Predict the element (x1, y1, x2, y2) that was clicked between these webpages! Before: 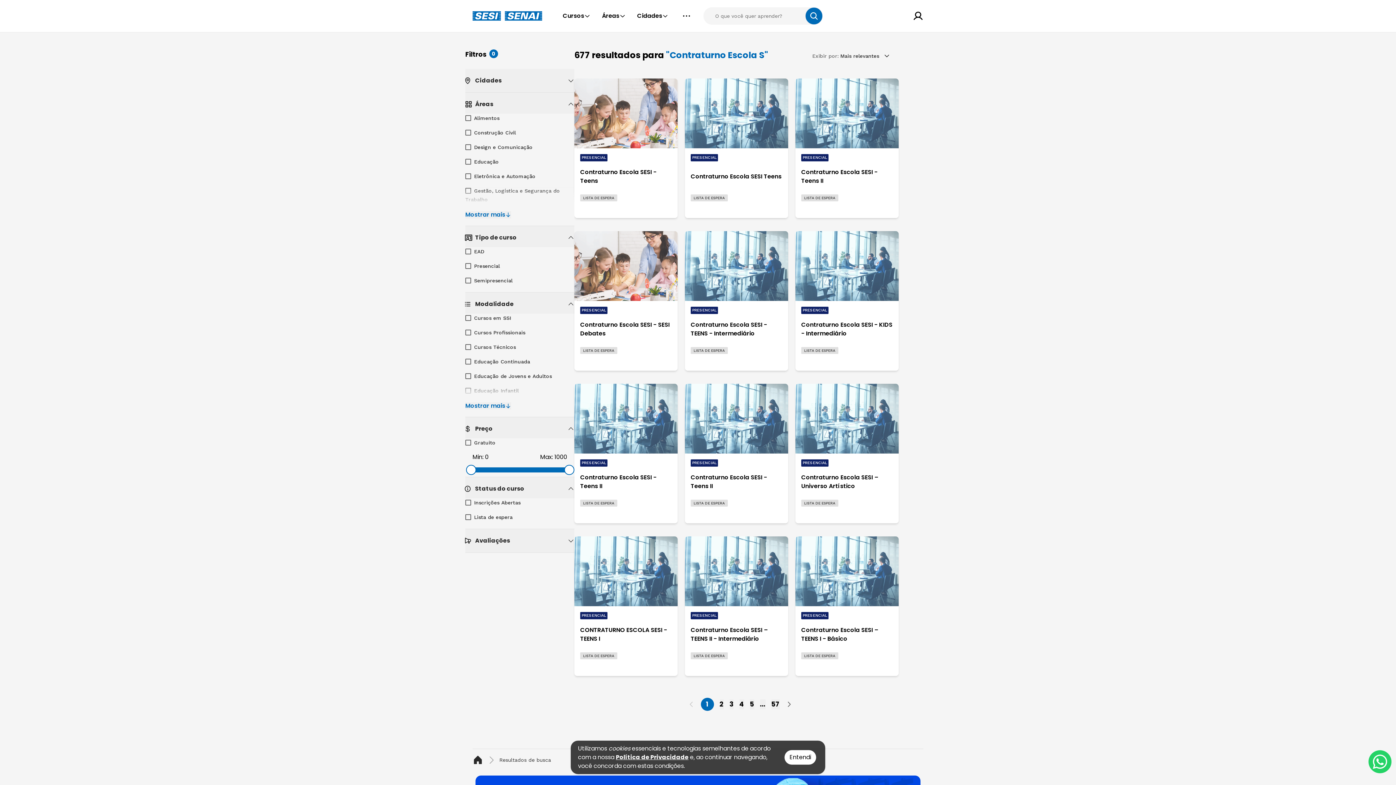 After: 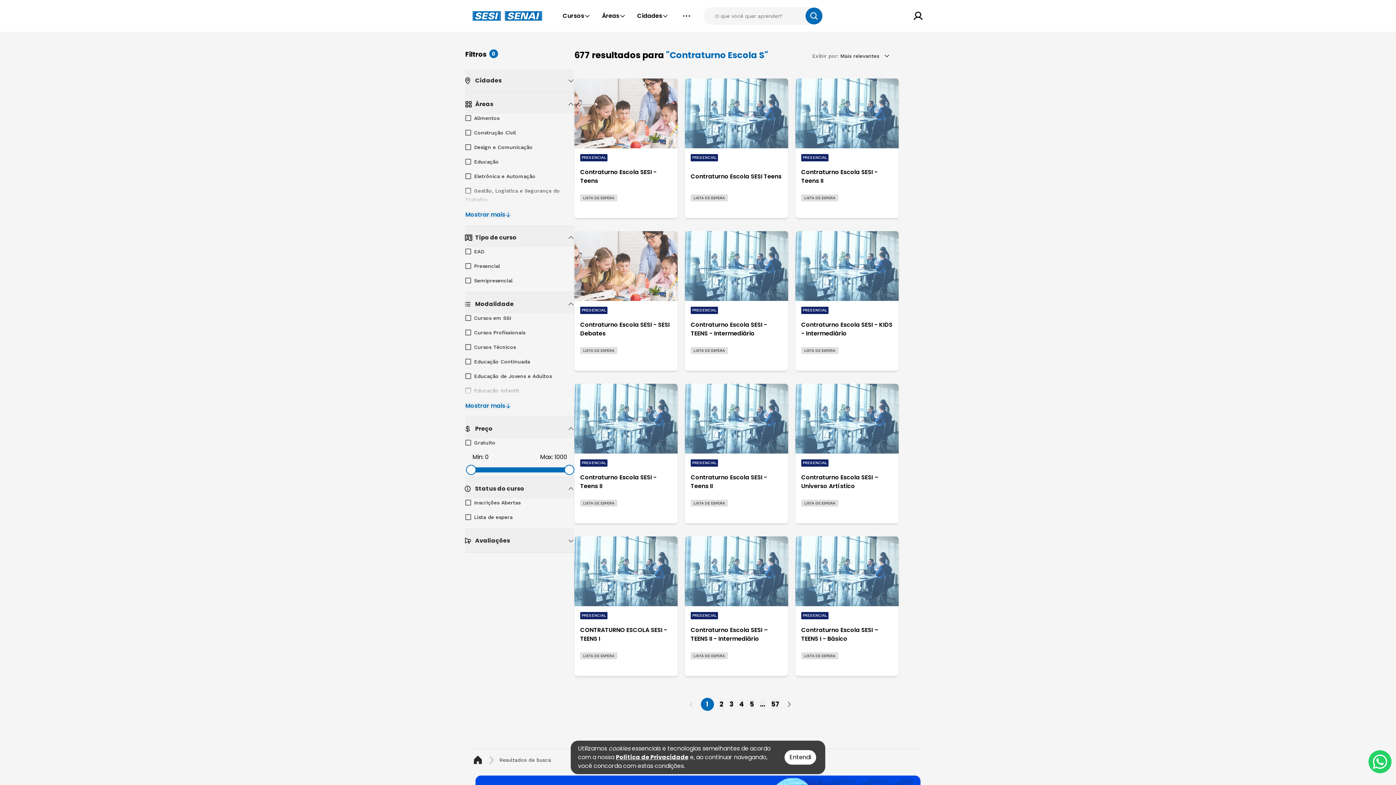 Action: bbox: (805, 7, 822, 24)